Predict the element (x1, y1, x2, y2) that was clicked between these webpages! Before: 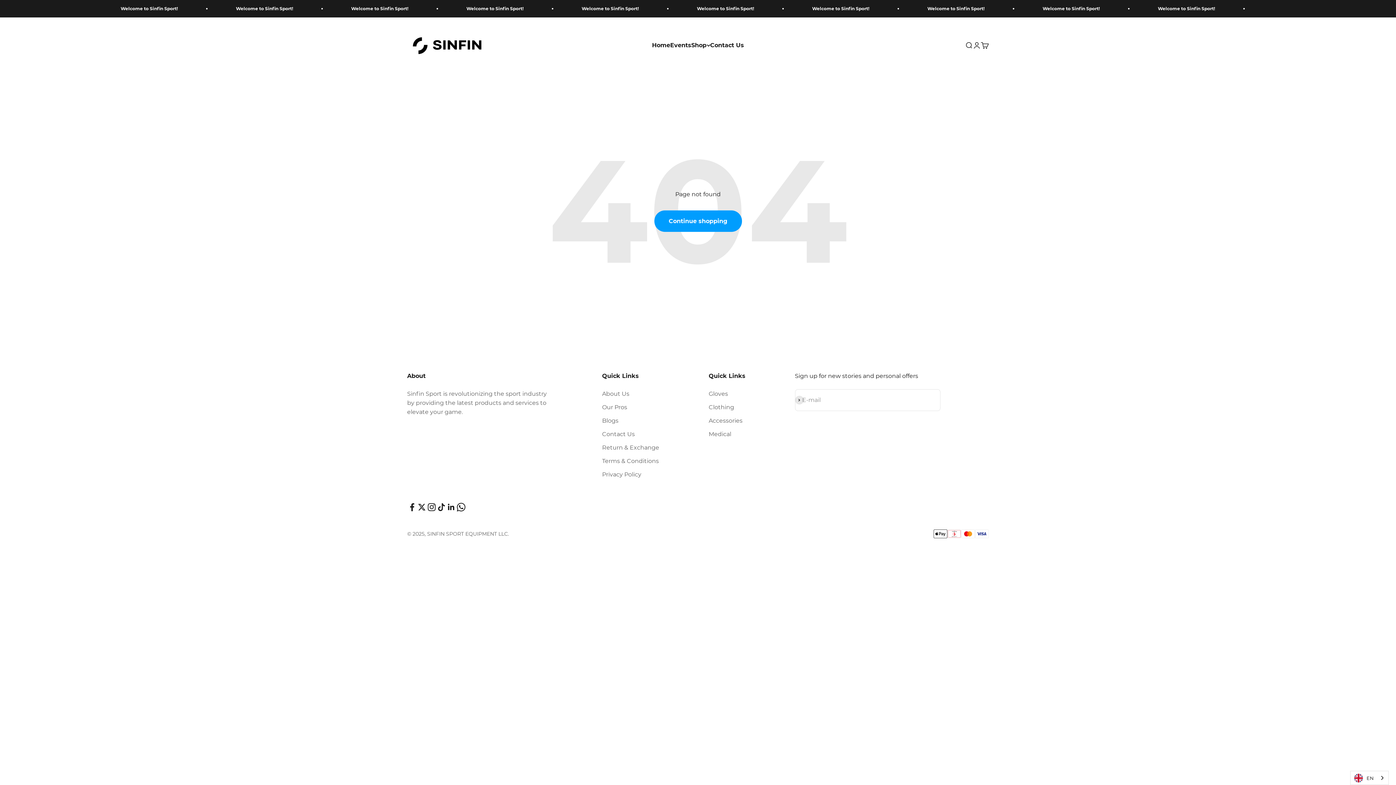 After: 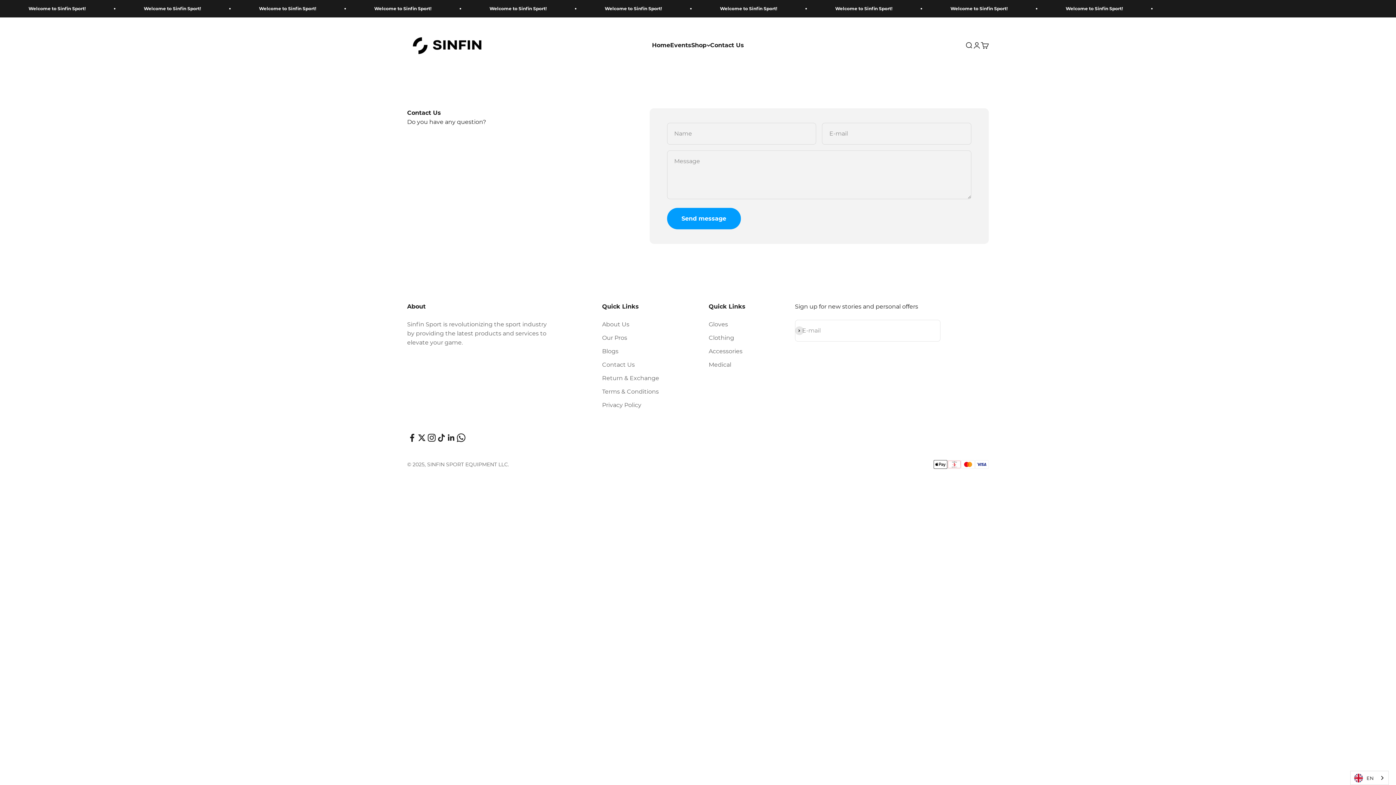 Action: bbox: (602, 402, 627, 411) label: Our Pros